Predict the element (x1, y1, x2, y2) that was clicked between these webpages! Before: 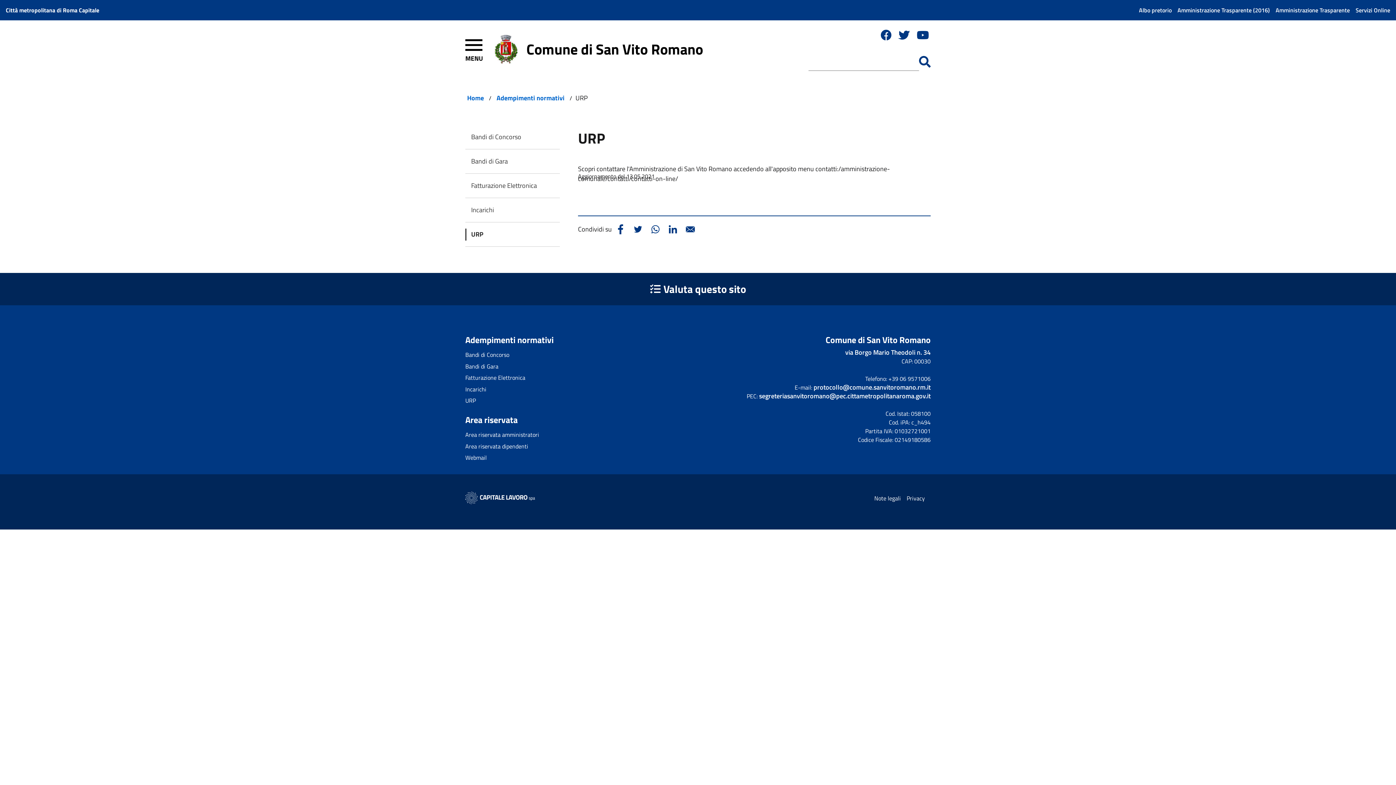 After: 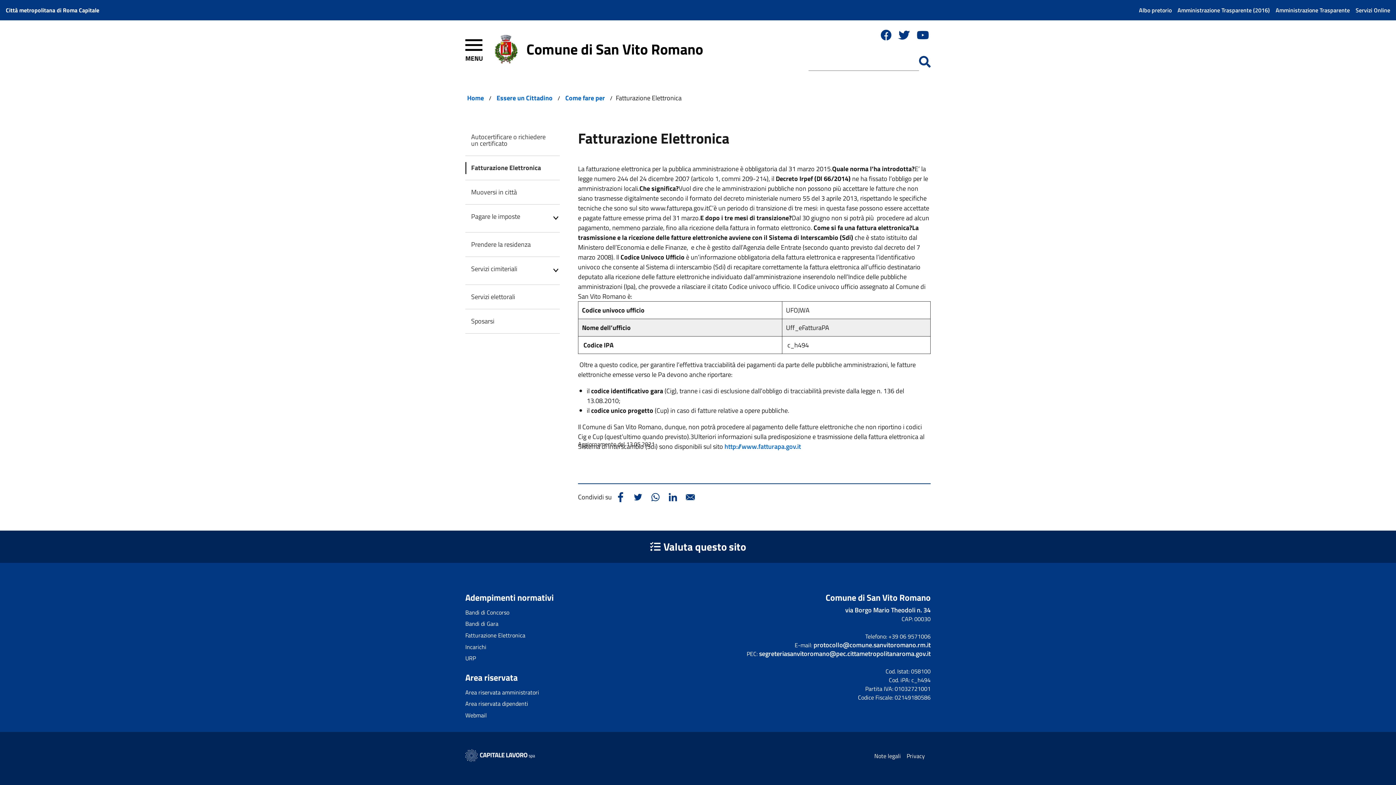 Action: bbox: (465, 173, 560, 197) label: Fatturazione Elettronica